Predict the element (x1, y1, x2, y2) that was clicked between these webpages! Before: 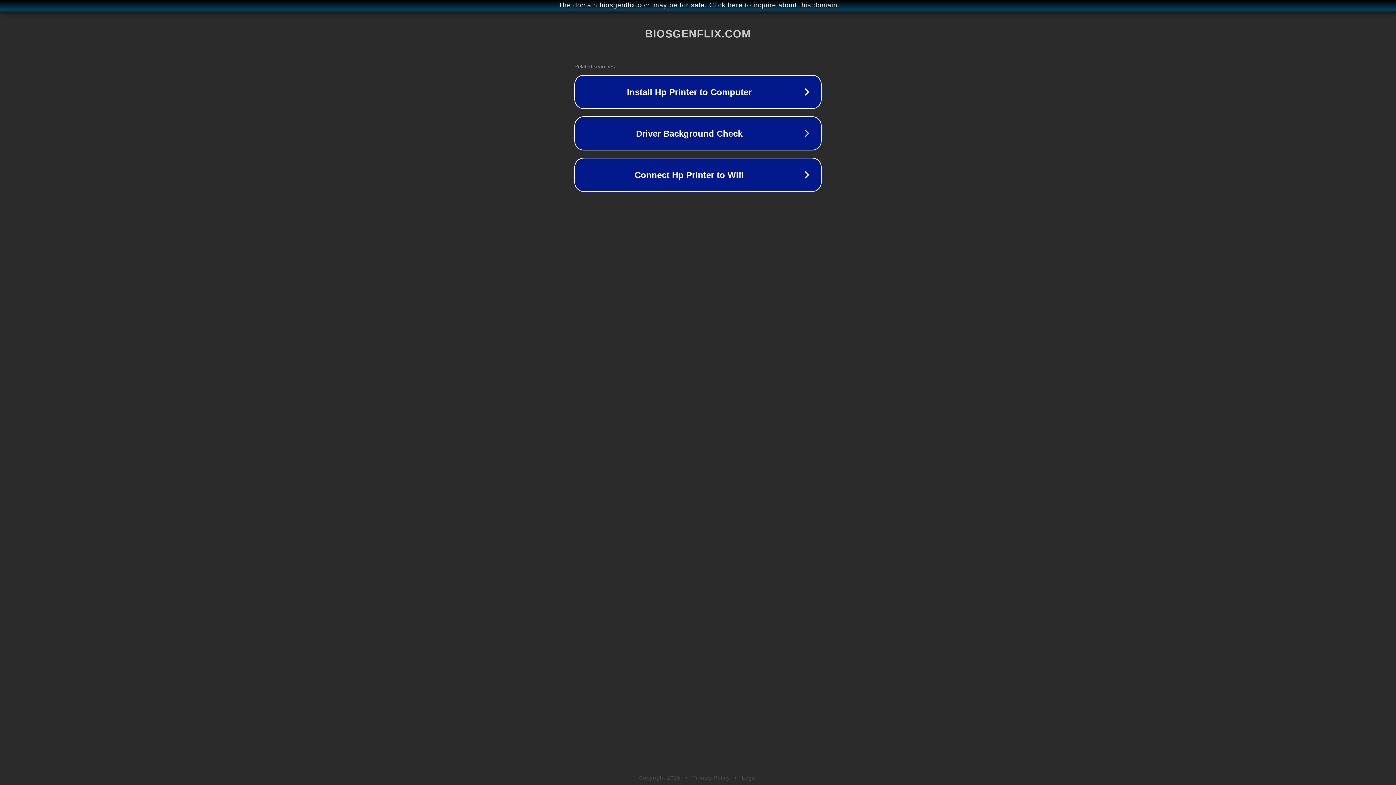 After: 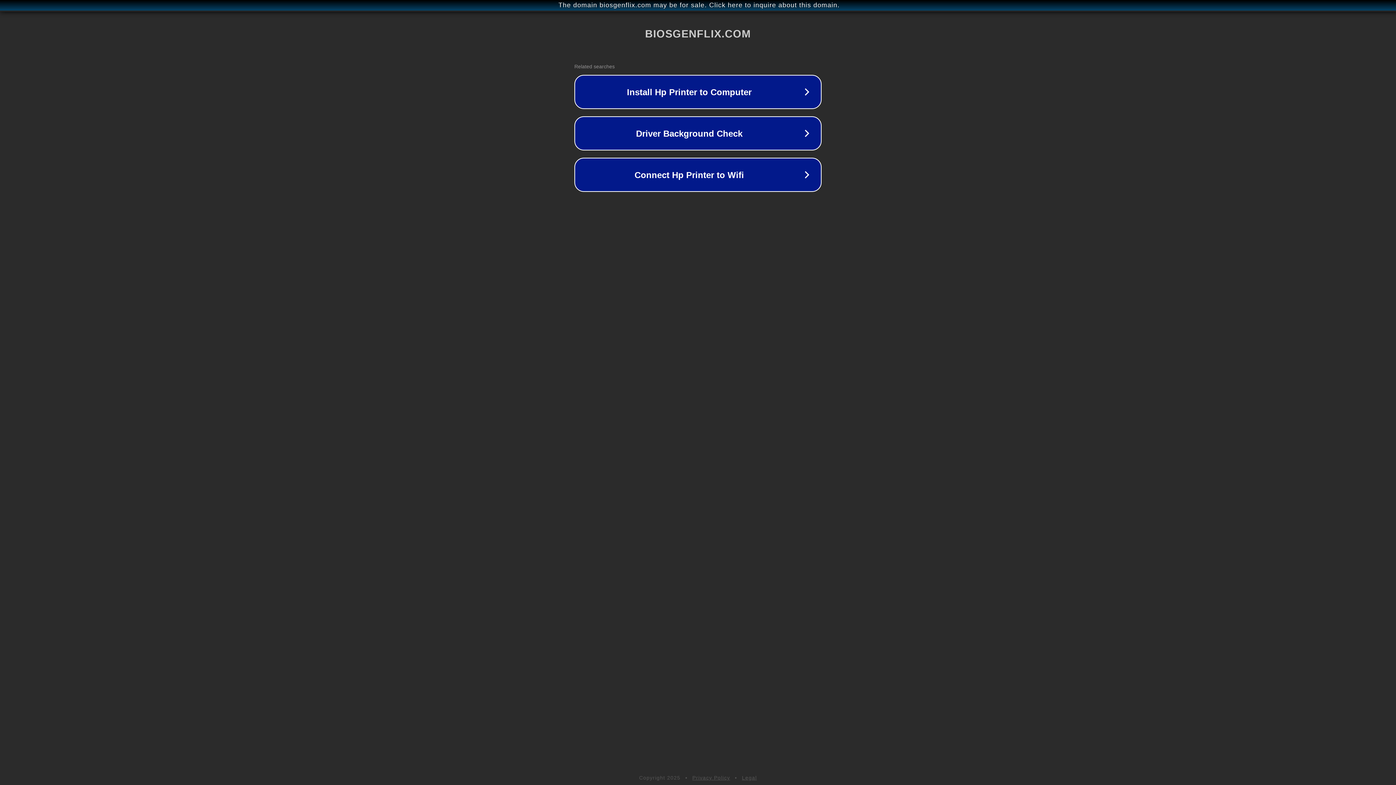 Action: label: Privacy Policy bbox: (692, 775, 730, 781)